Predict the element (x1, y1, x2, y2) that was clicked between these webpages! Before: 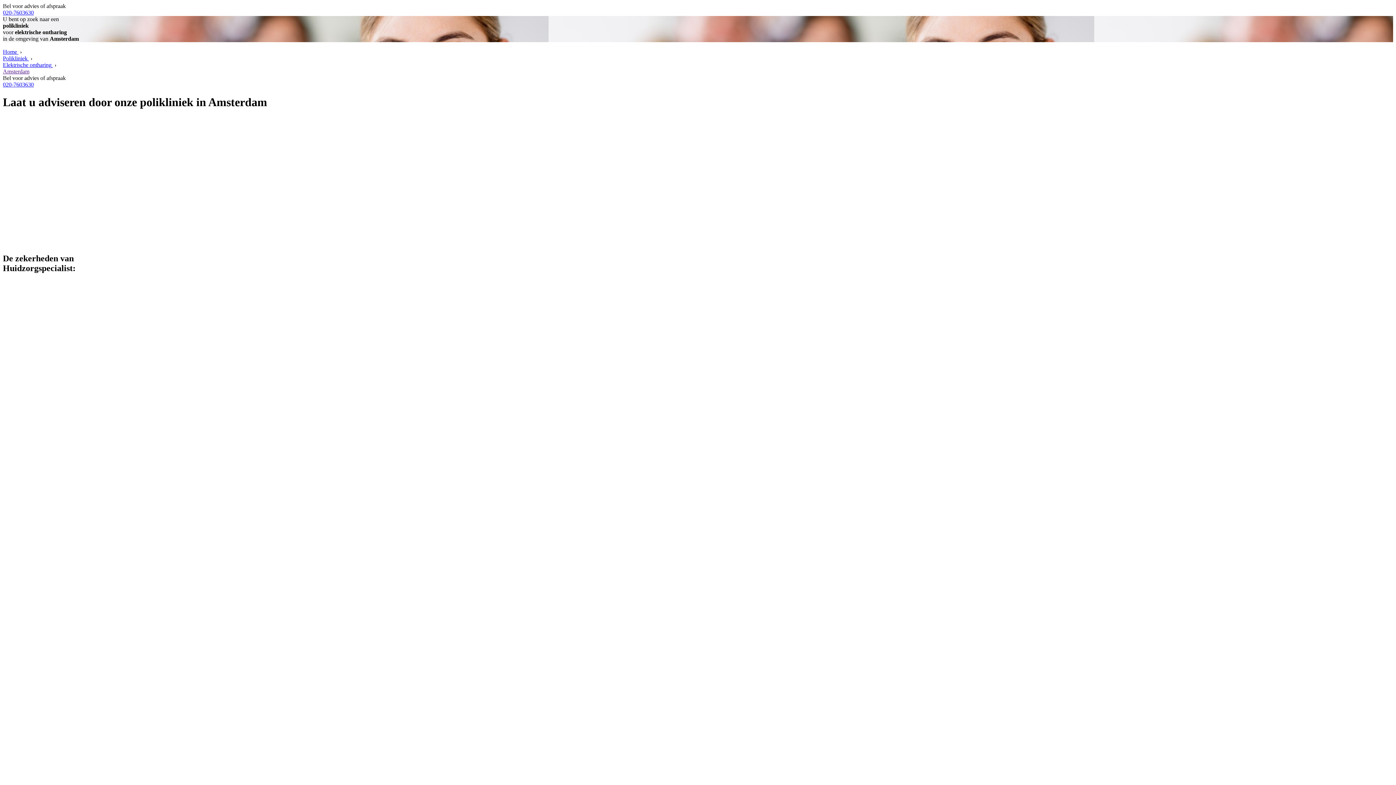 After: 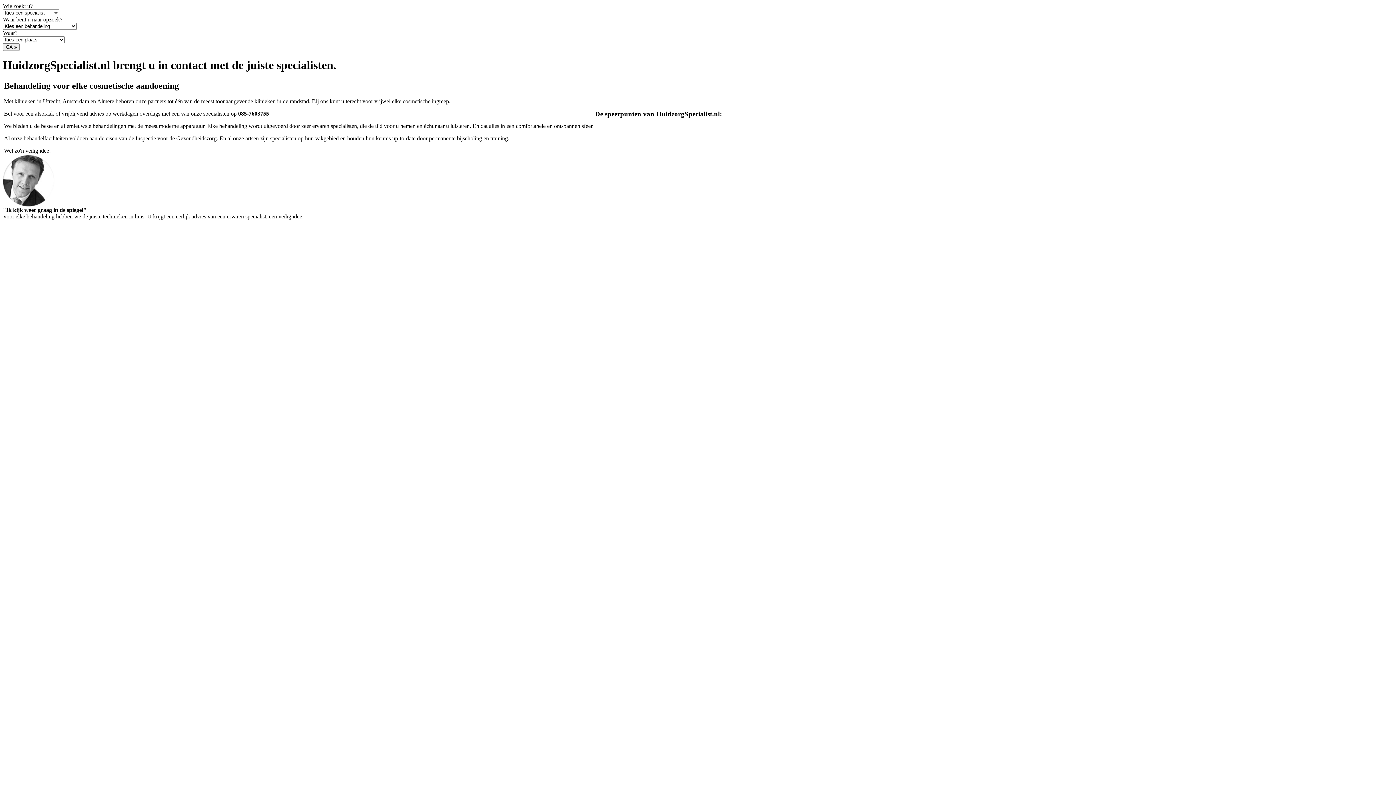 Action: bbox: (2, 48, 18, 54) label: Home 